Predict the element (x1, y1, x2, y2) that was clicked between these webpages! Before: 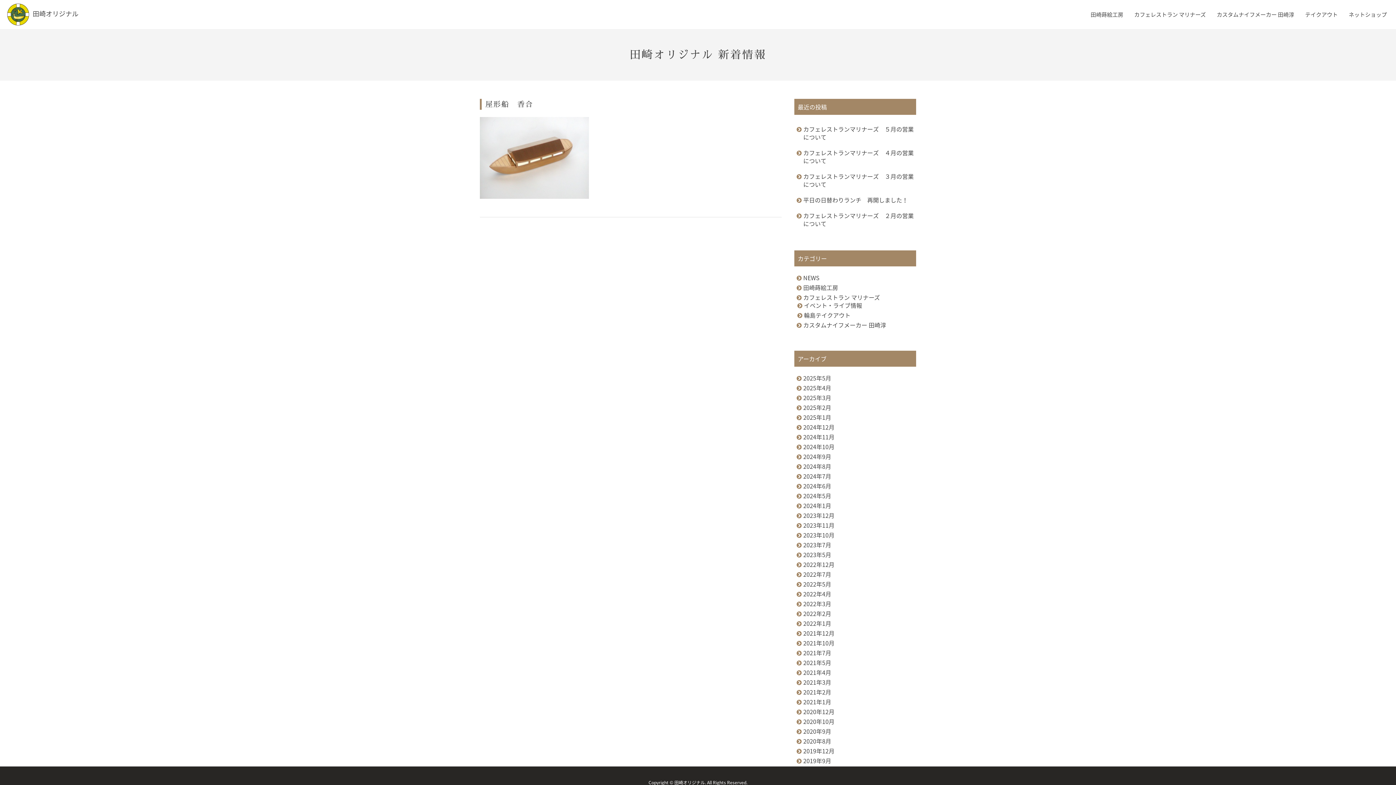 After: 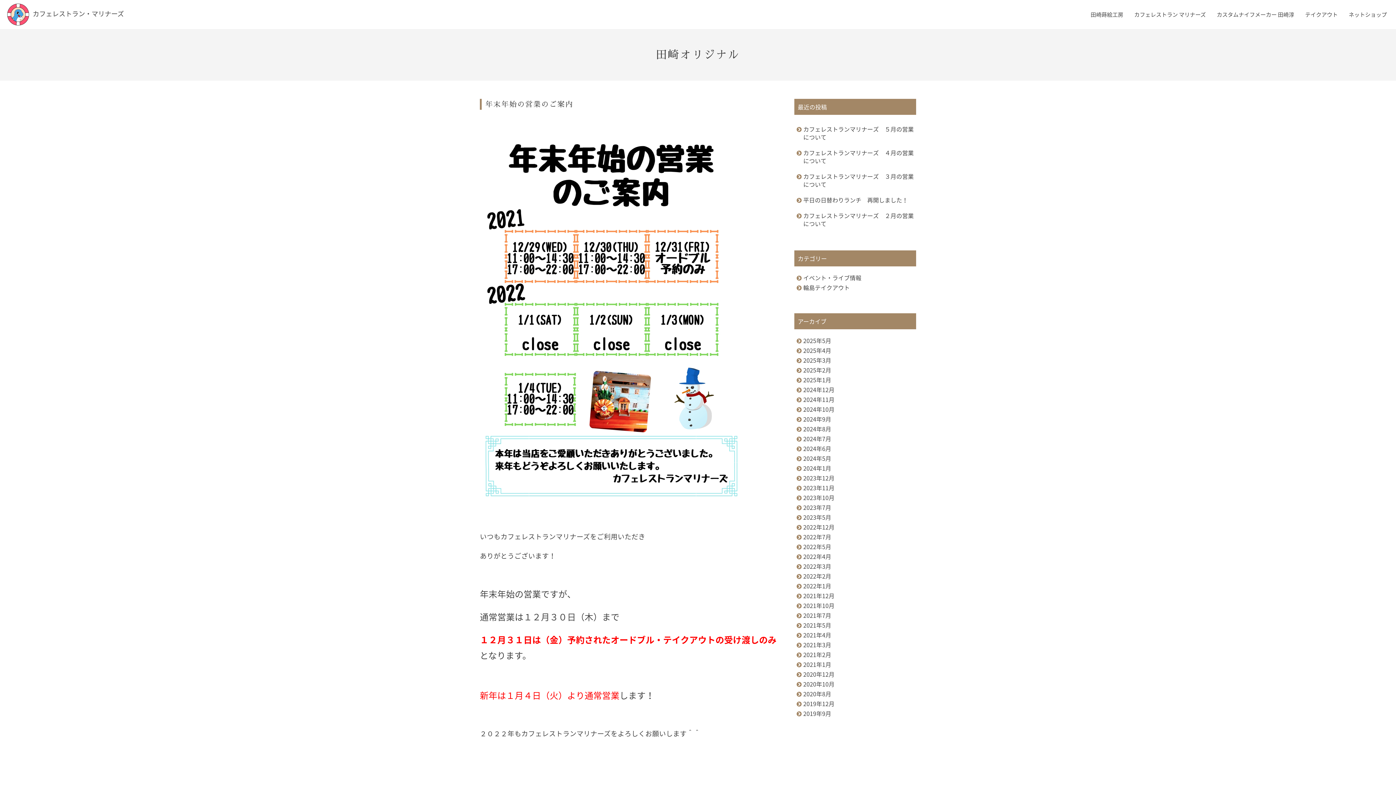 Action: label: 2021年12月 bbox: (795, 629, 915, 637)